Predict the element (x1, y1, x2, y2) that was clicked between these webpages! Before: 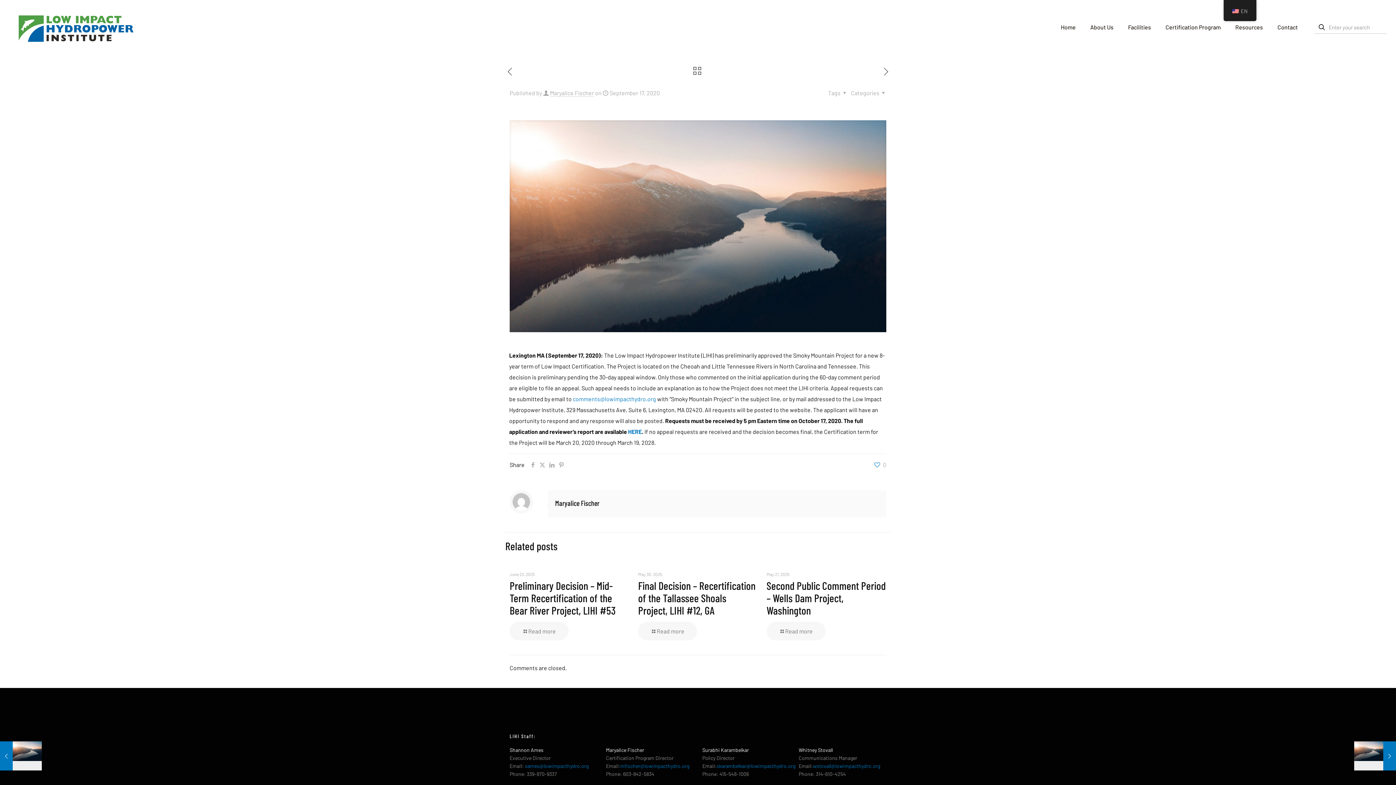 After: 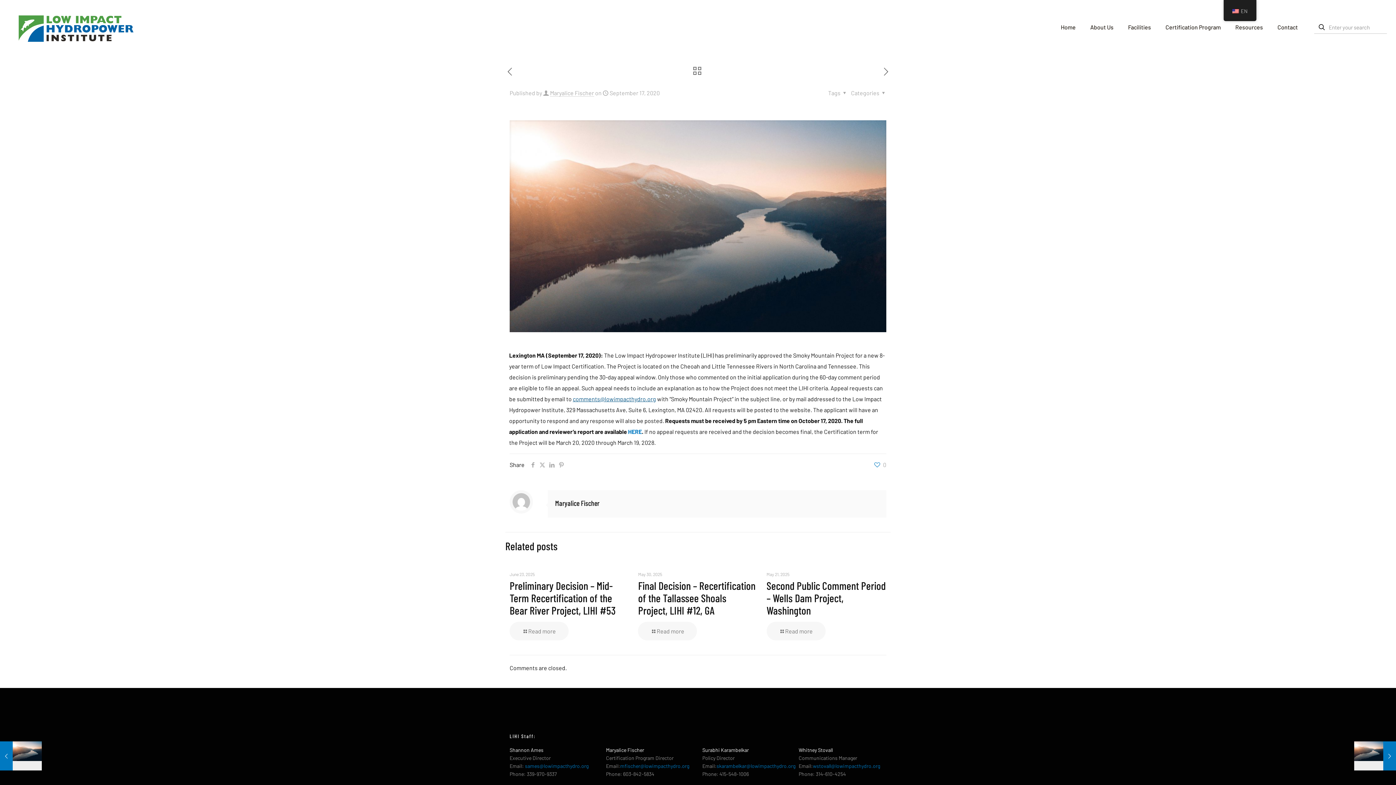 Action: label: comments@lowimpacthydro.org bbox: (572, 395, 656, 402)